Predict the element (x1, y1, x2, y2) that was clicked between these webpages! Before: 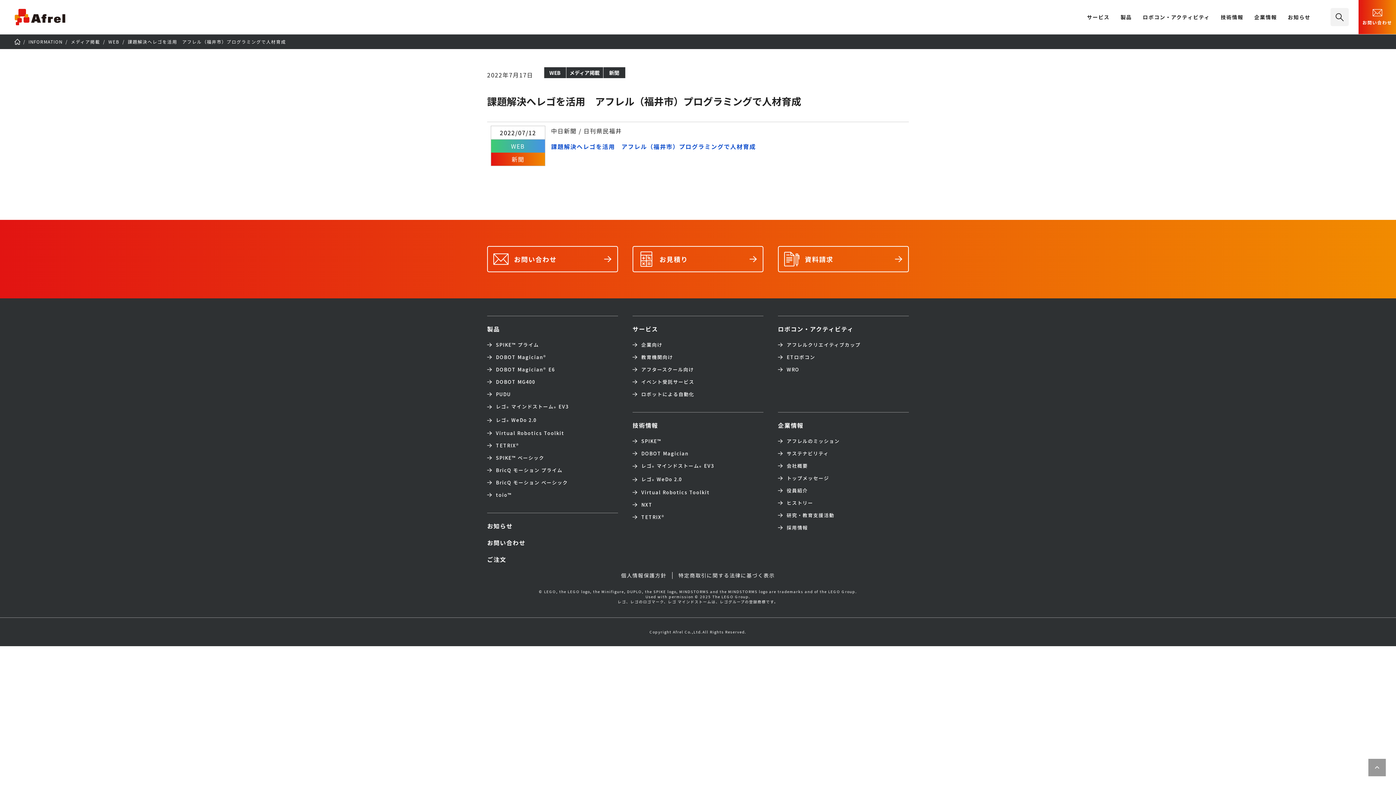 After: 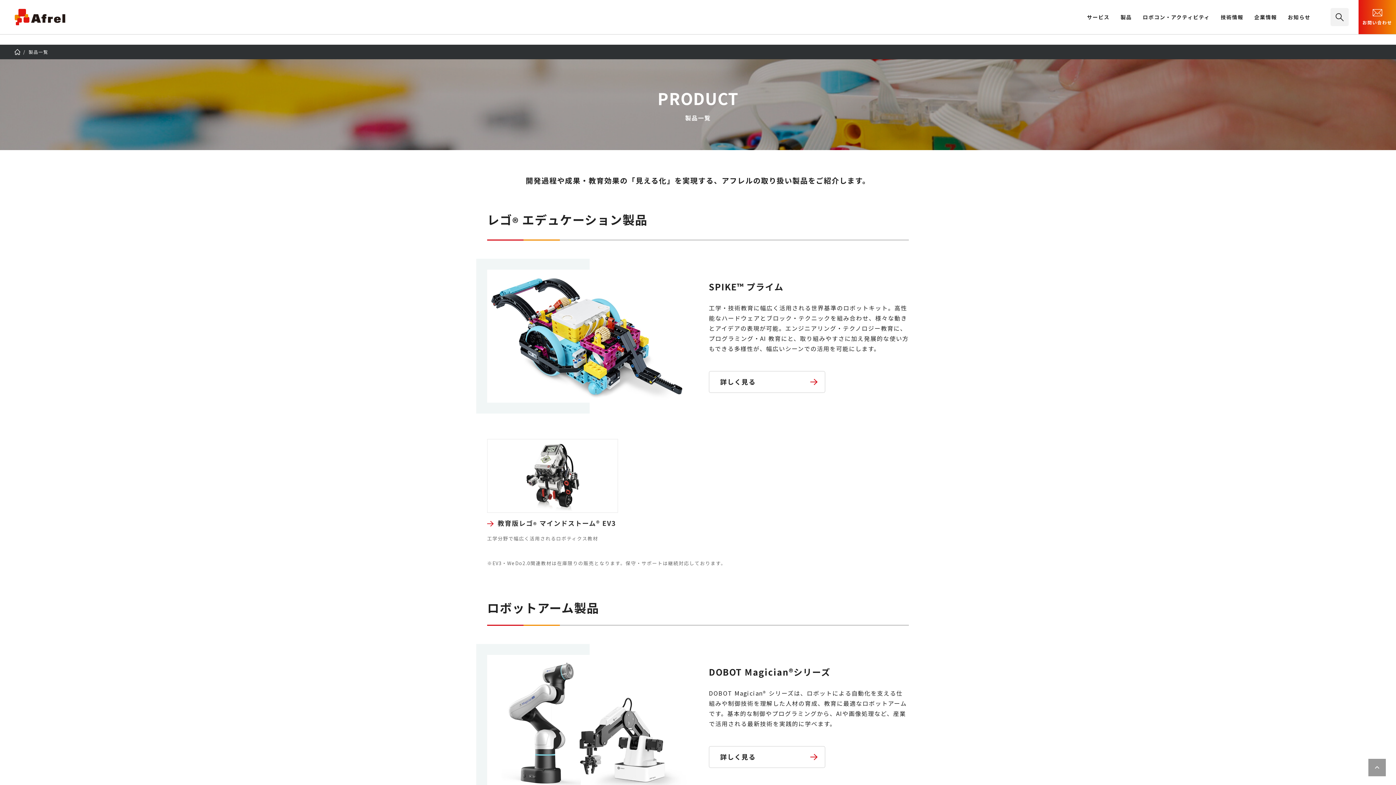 Action: label: 製品 bbox: (487, 325, 618, 333)